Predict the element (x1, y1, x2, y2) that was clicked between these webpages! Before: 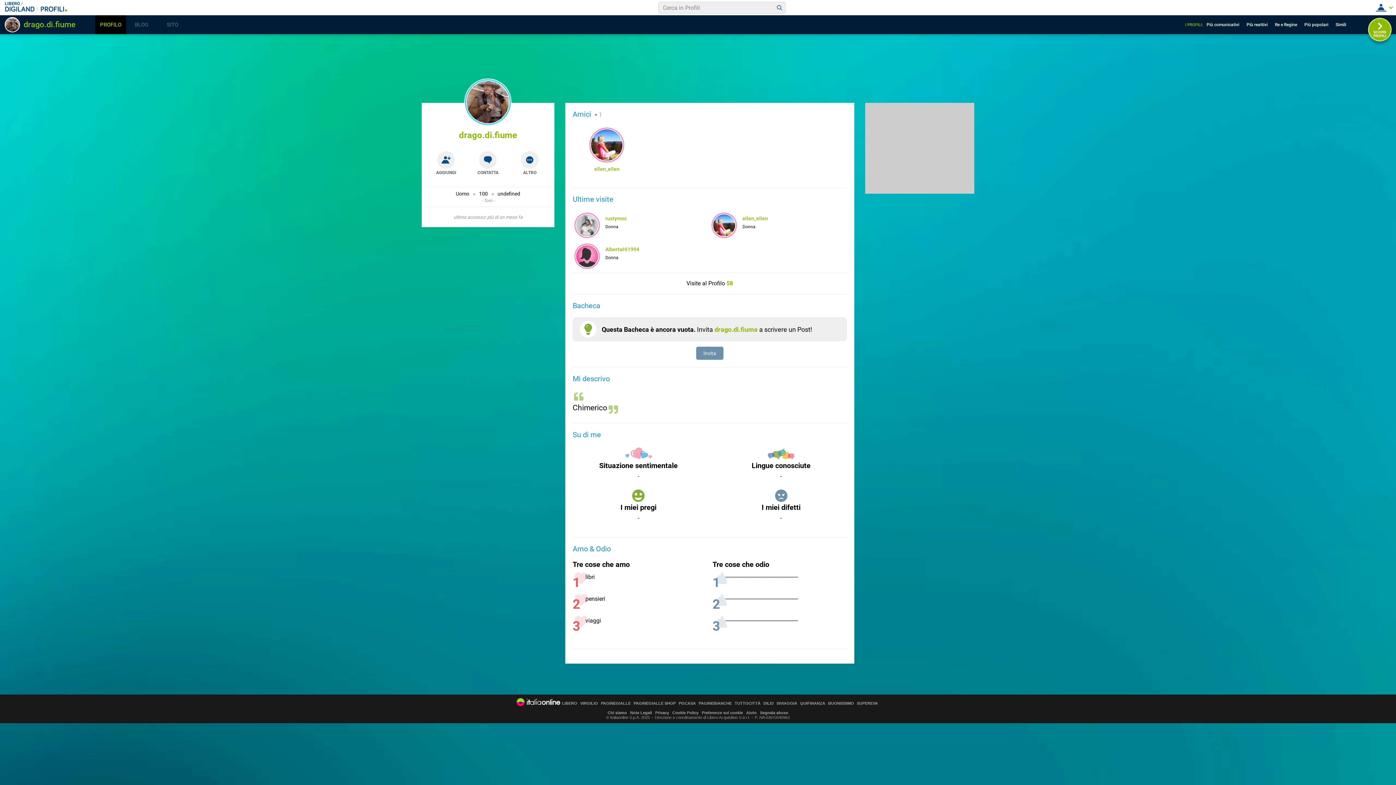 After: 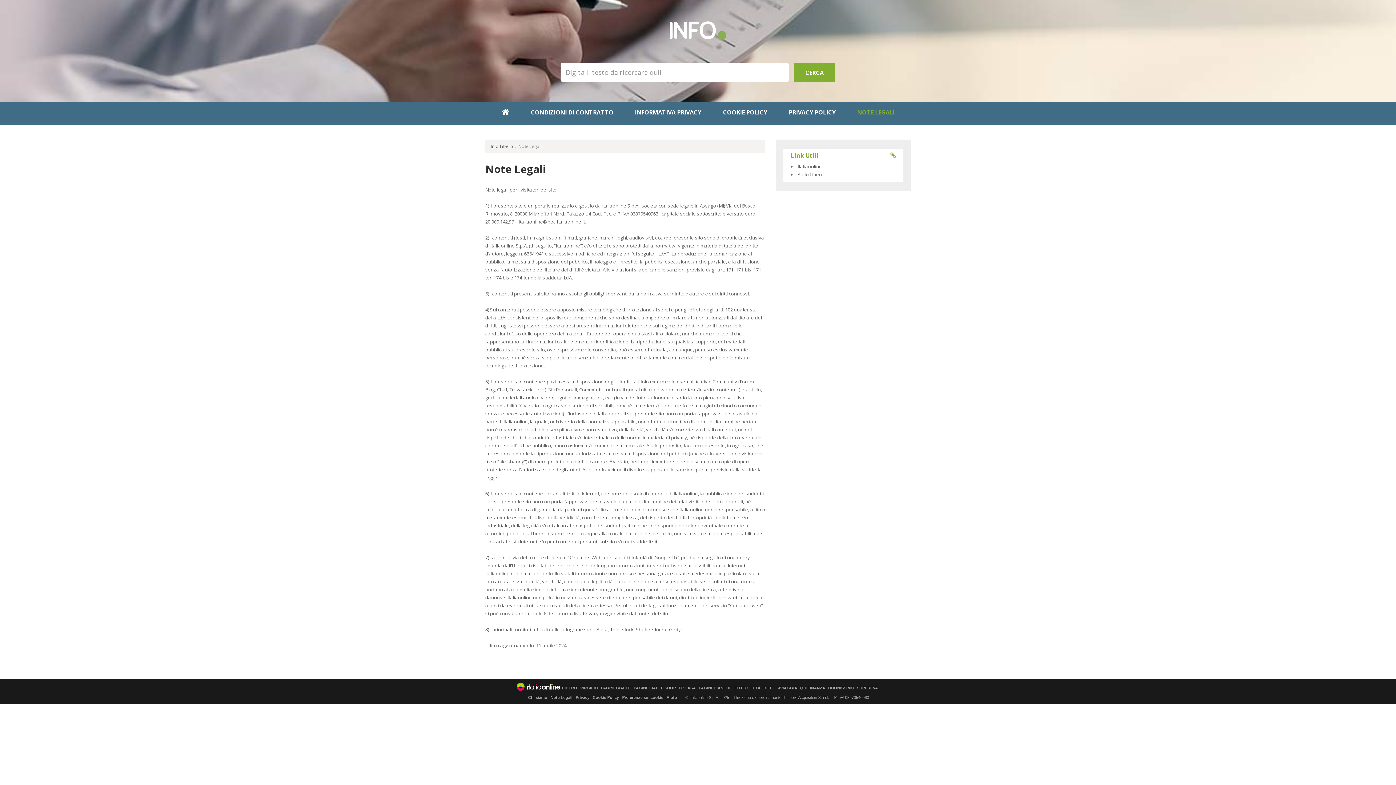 Action: bbox: (630, 710, 652, 715) label: Note Legali